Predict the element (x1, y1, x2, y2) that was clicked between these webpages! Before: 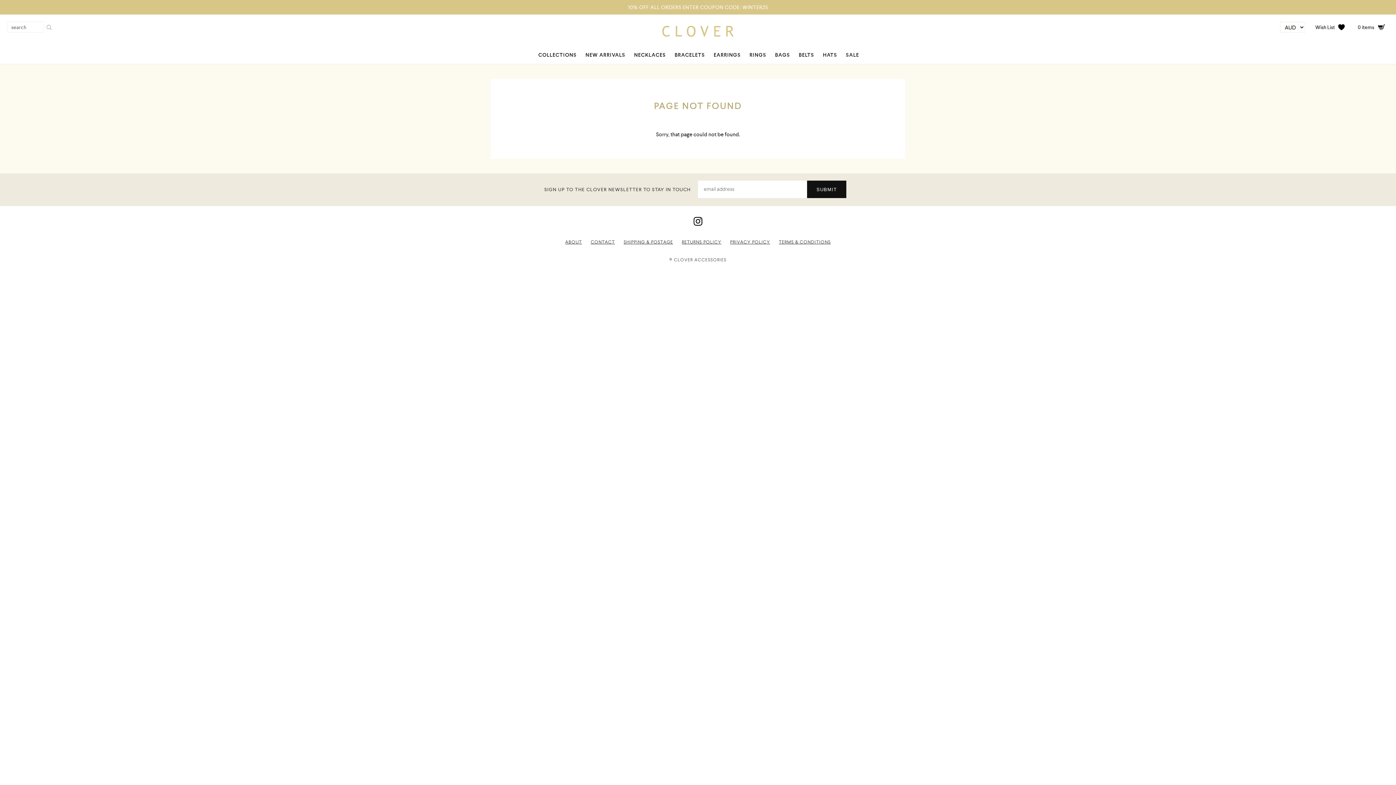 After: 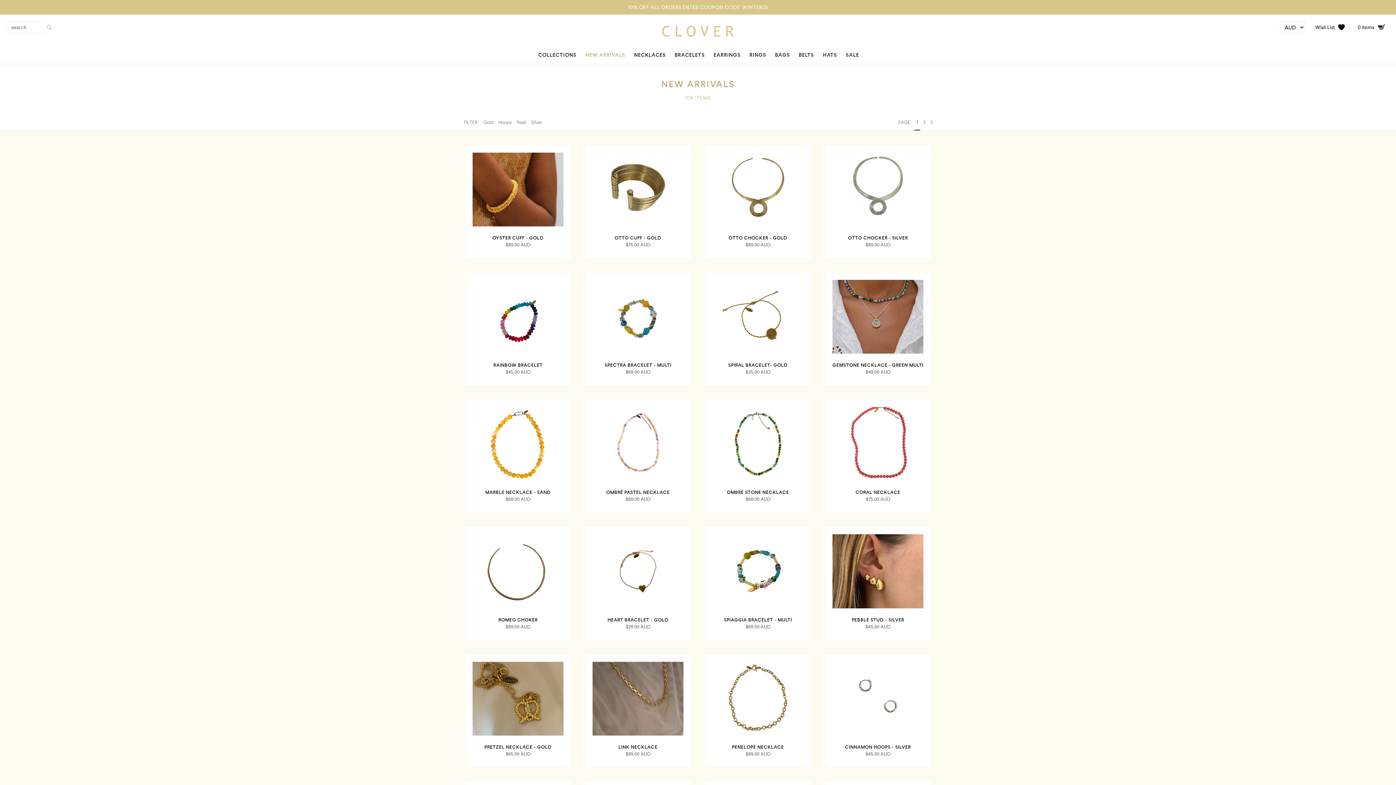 Action: label: NEW ARRIVALS bbox: (581, 45, 629, 64)